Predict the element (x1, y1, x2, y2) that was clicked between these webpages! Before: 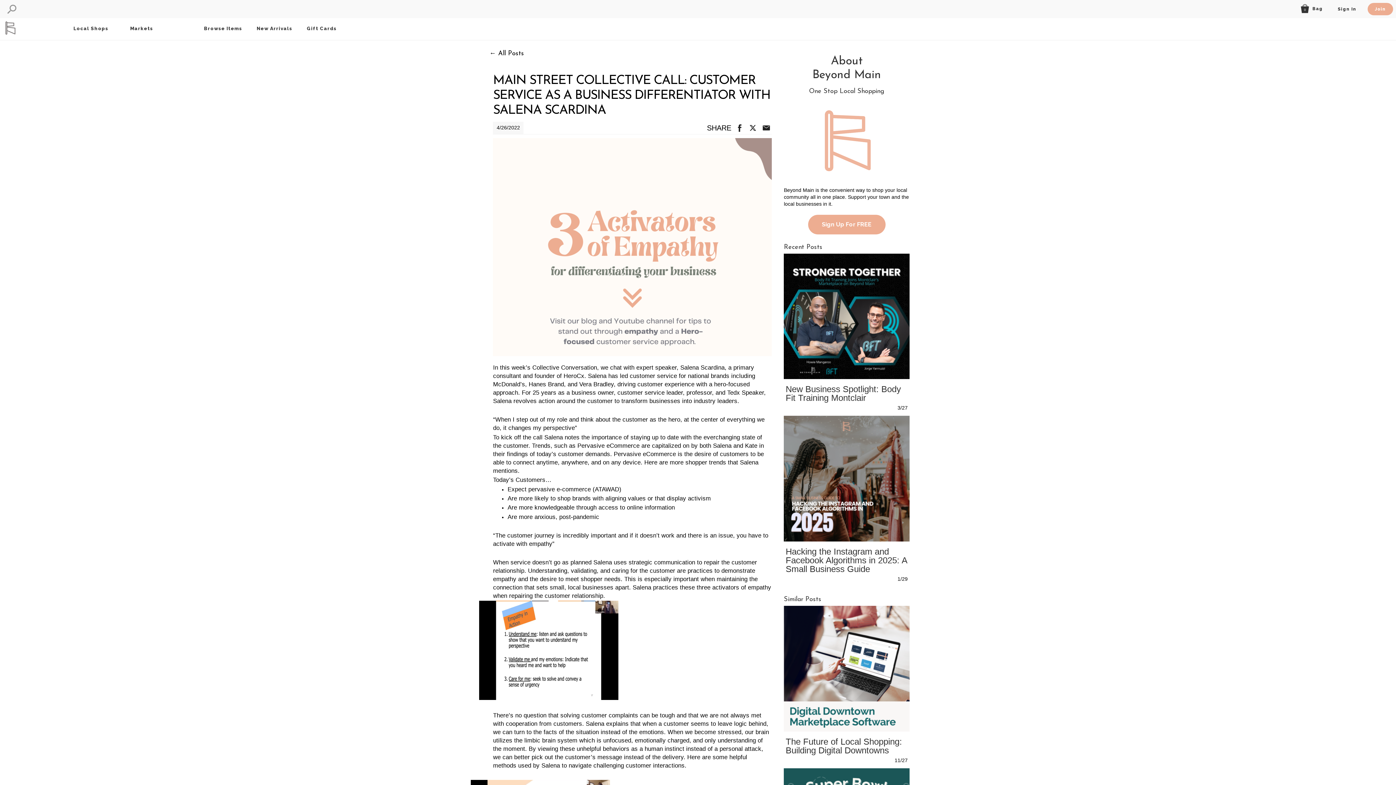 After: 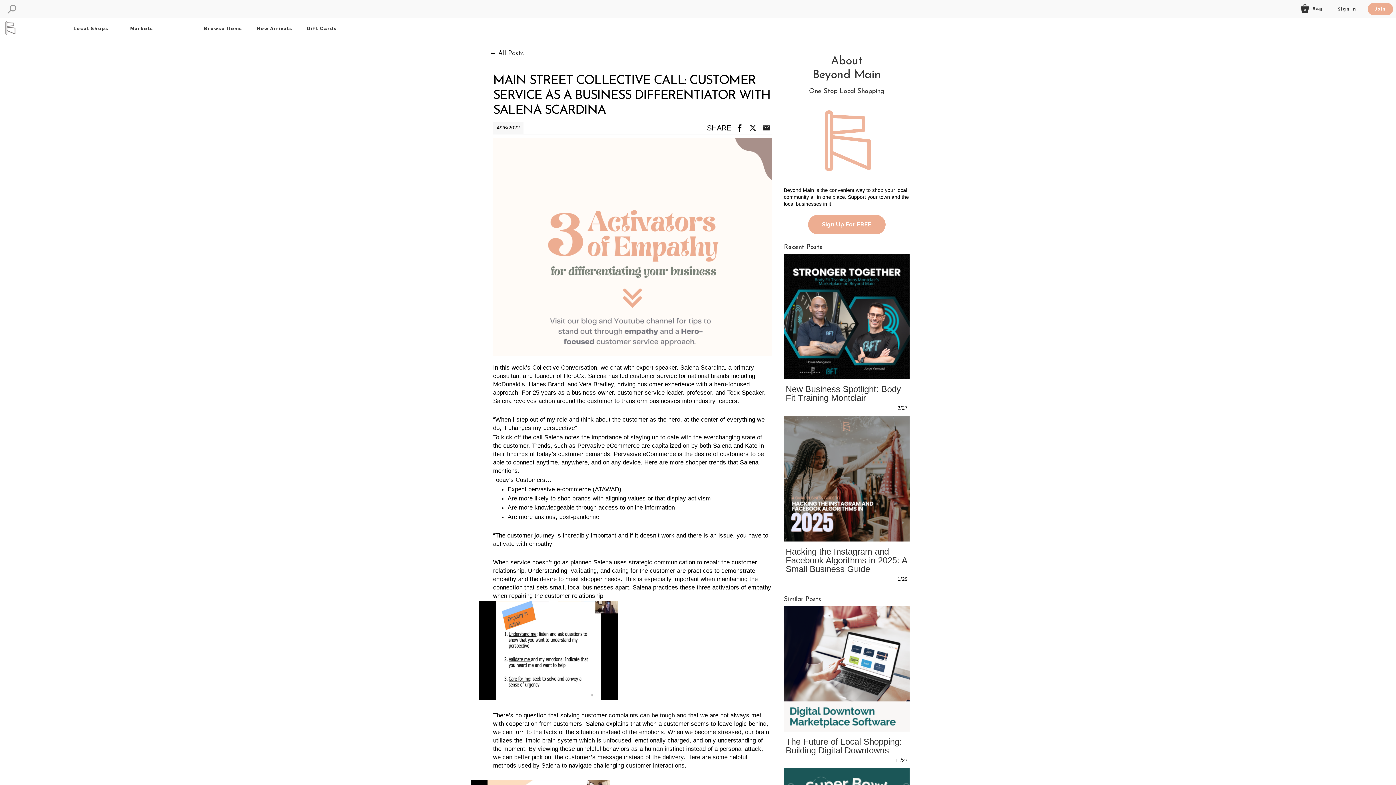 Action: bbox: (732, 122, 744, 133)